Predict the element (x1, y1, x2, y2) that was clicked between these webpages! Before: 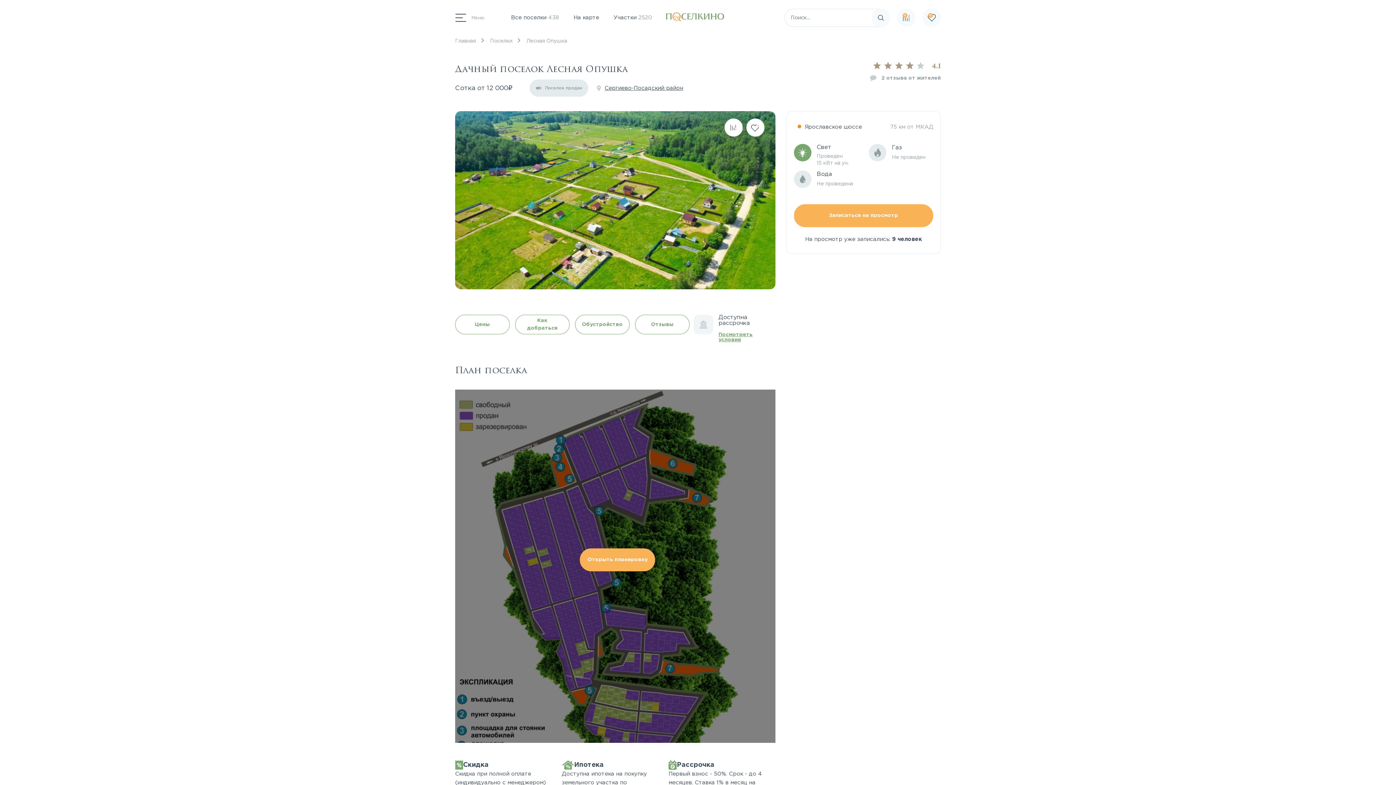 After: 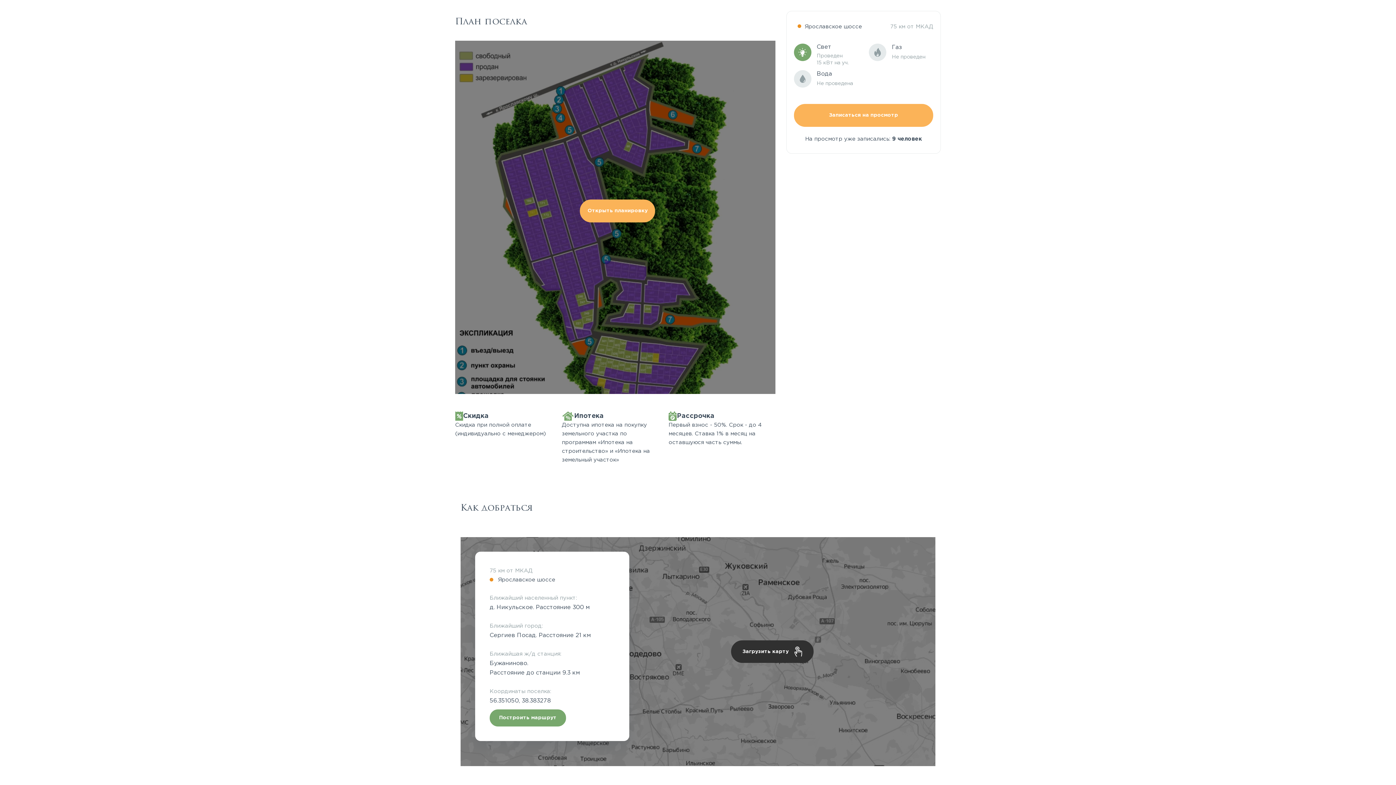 Action: bbox: (455, 314, 509, 334) label: Цены